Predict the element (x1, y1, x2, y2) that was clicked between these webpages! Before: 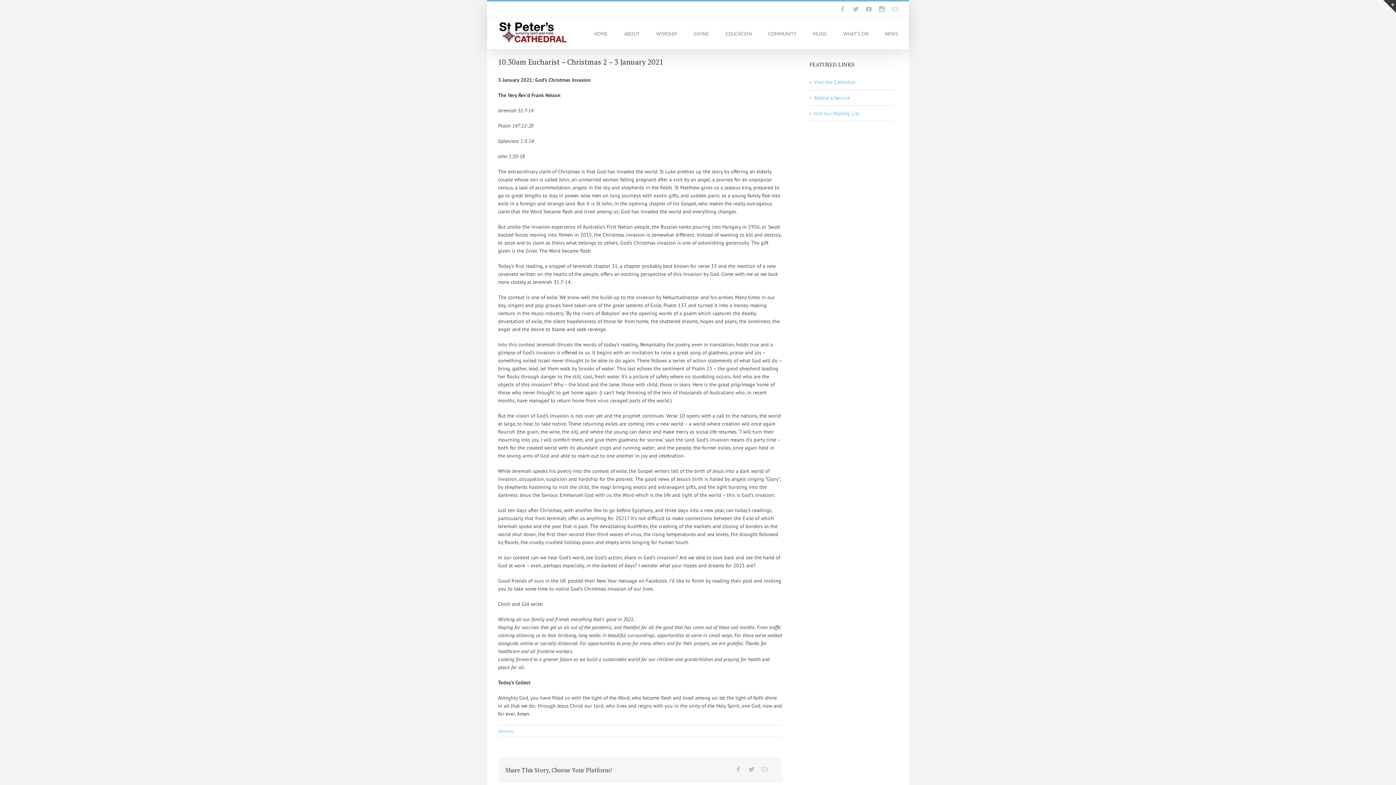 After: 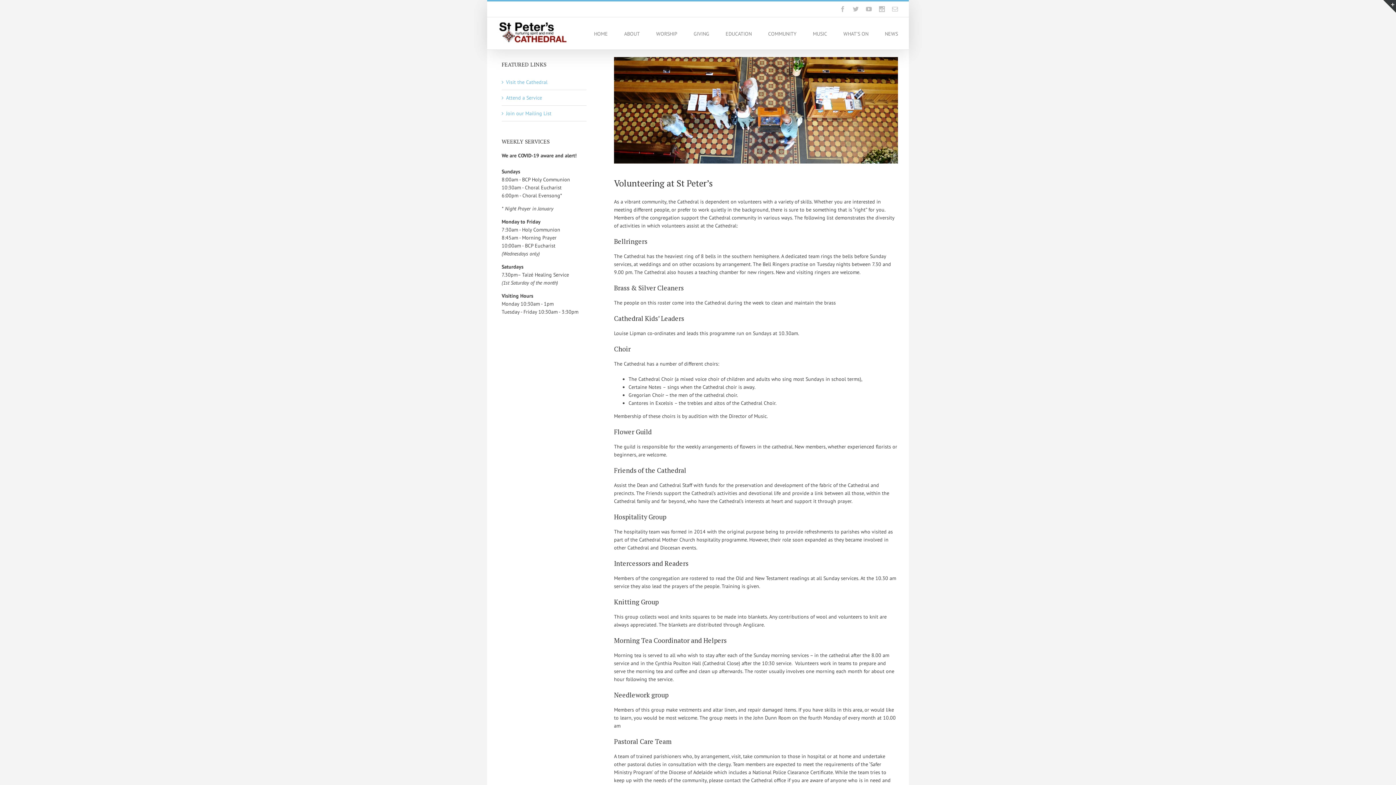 Action: label: COMMUNITY bbox: (768, 17, 796, 49)